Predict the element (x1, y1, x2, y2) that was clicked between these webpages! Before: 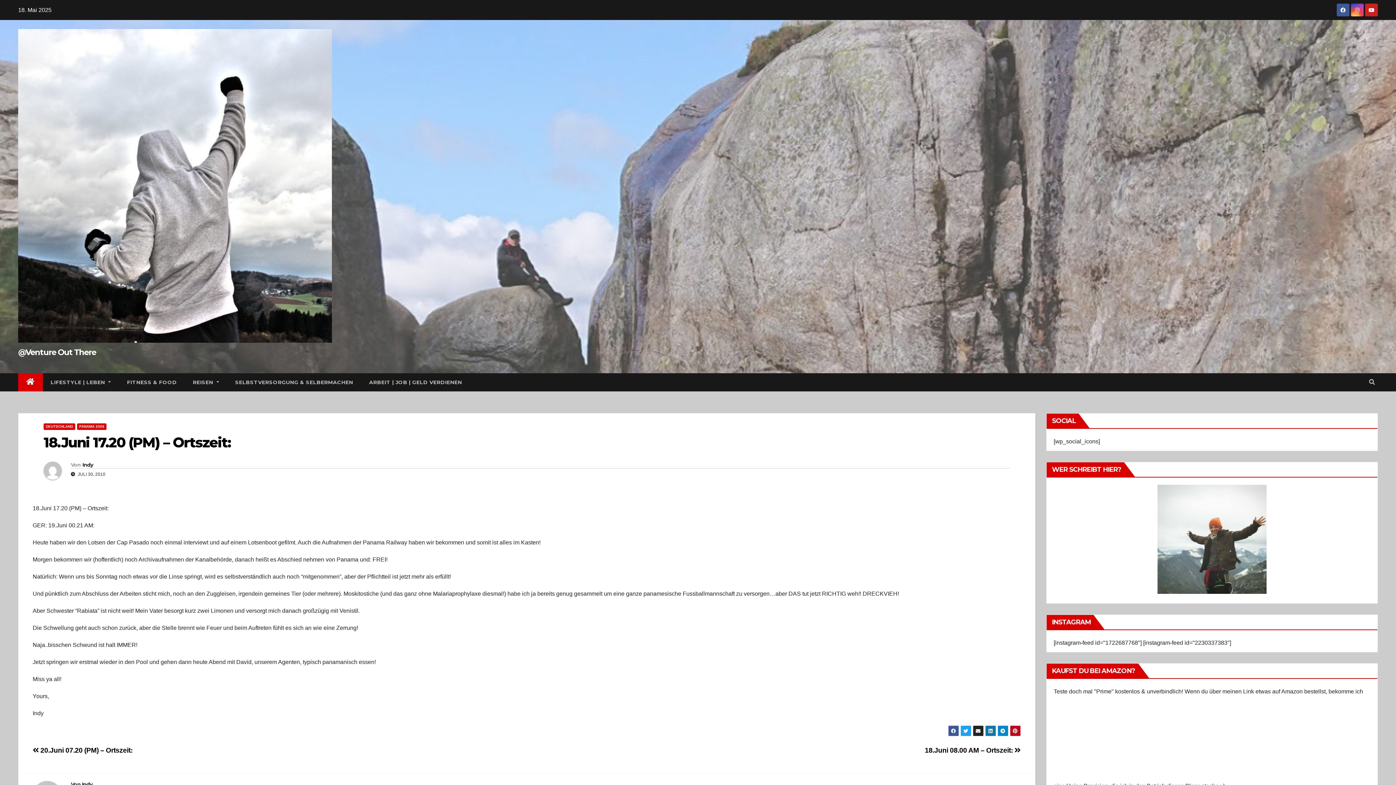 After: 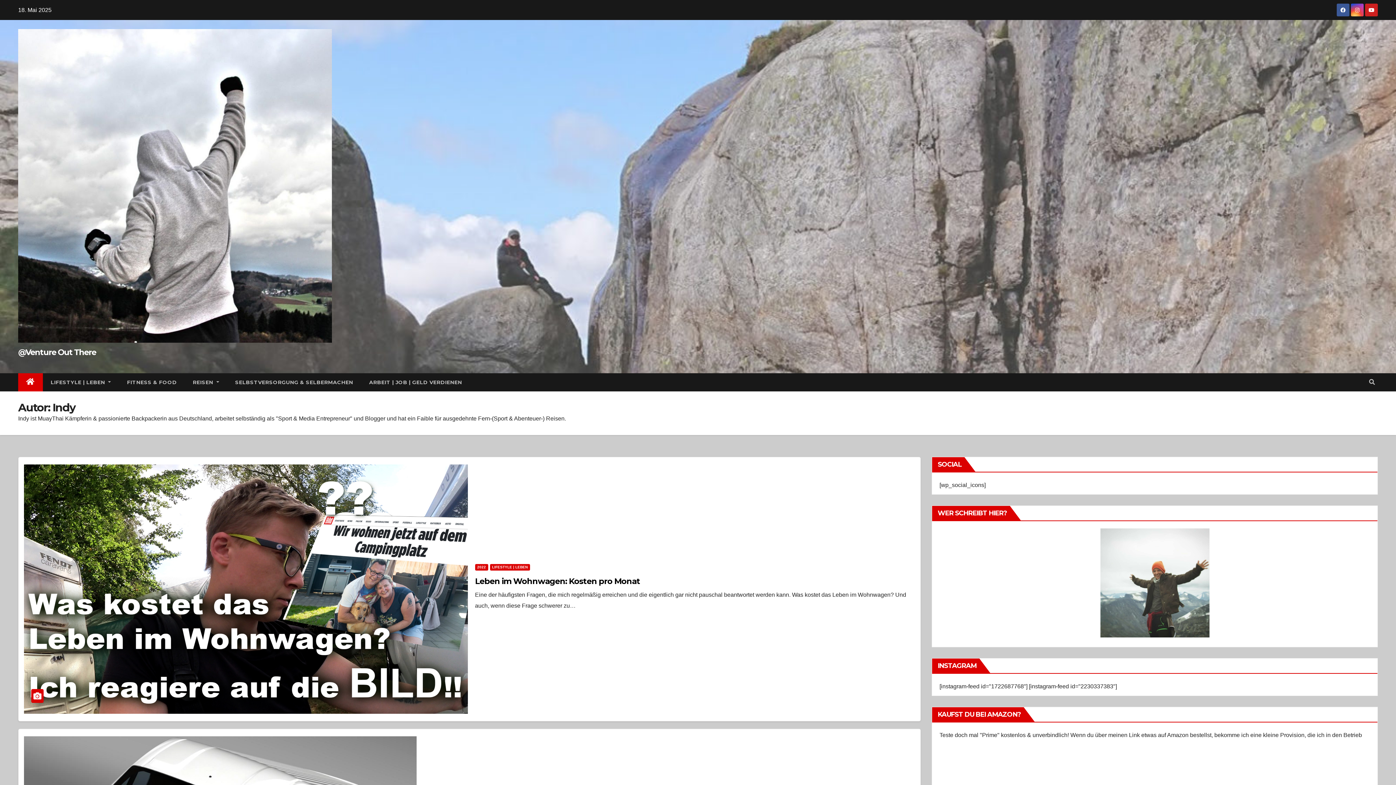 Action: bbox: (82, 461, 93, 468) label: Indy